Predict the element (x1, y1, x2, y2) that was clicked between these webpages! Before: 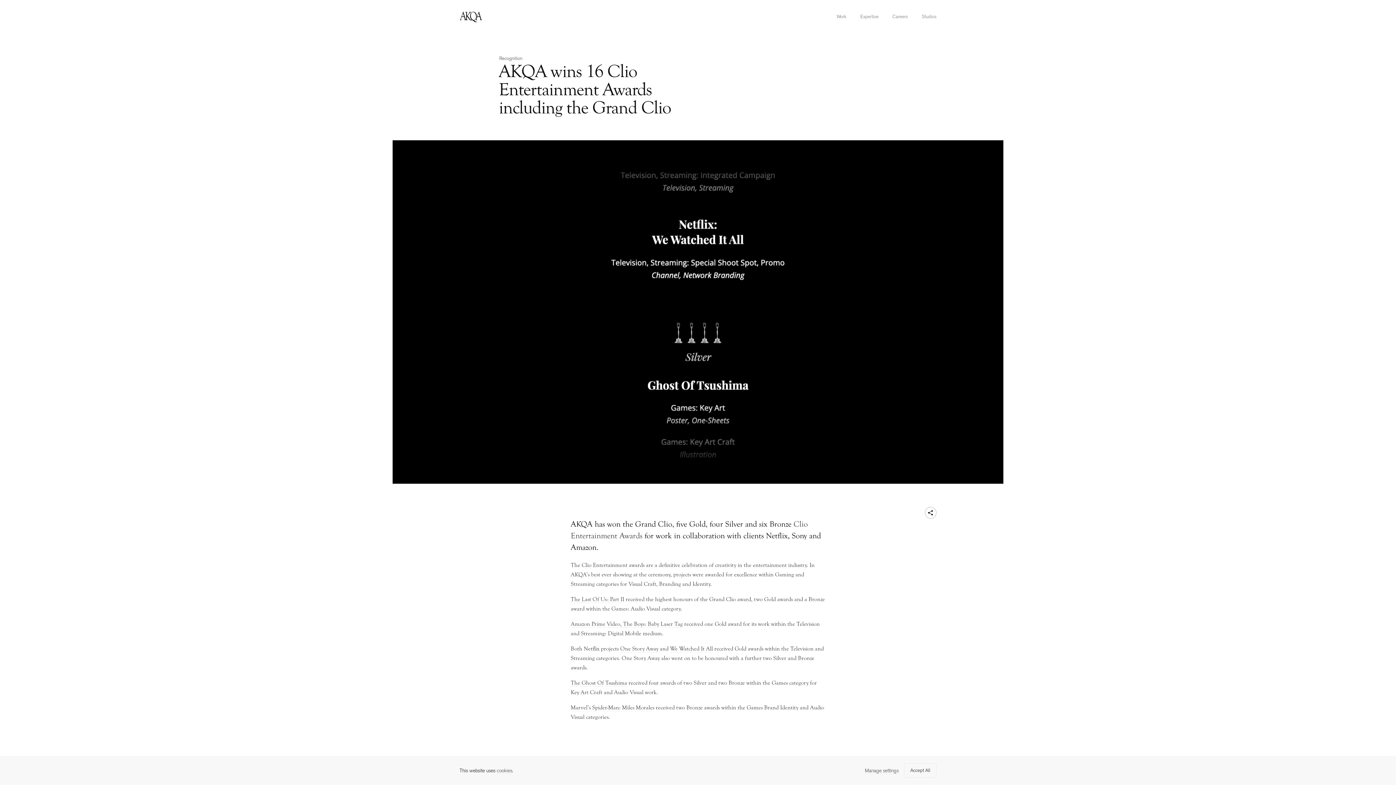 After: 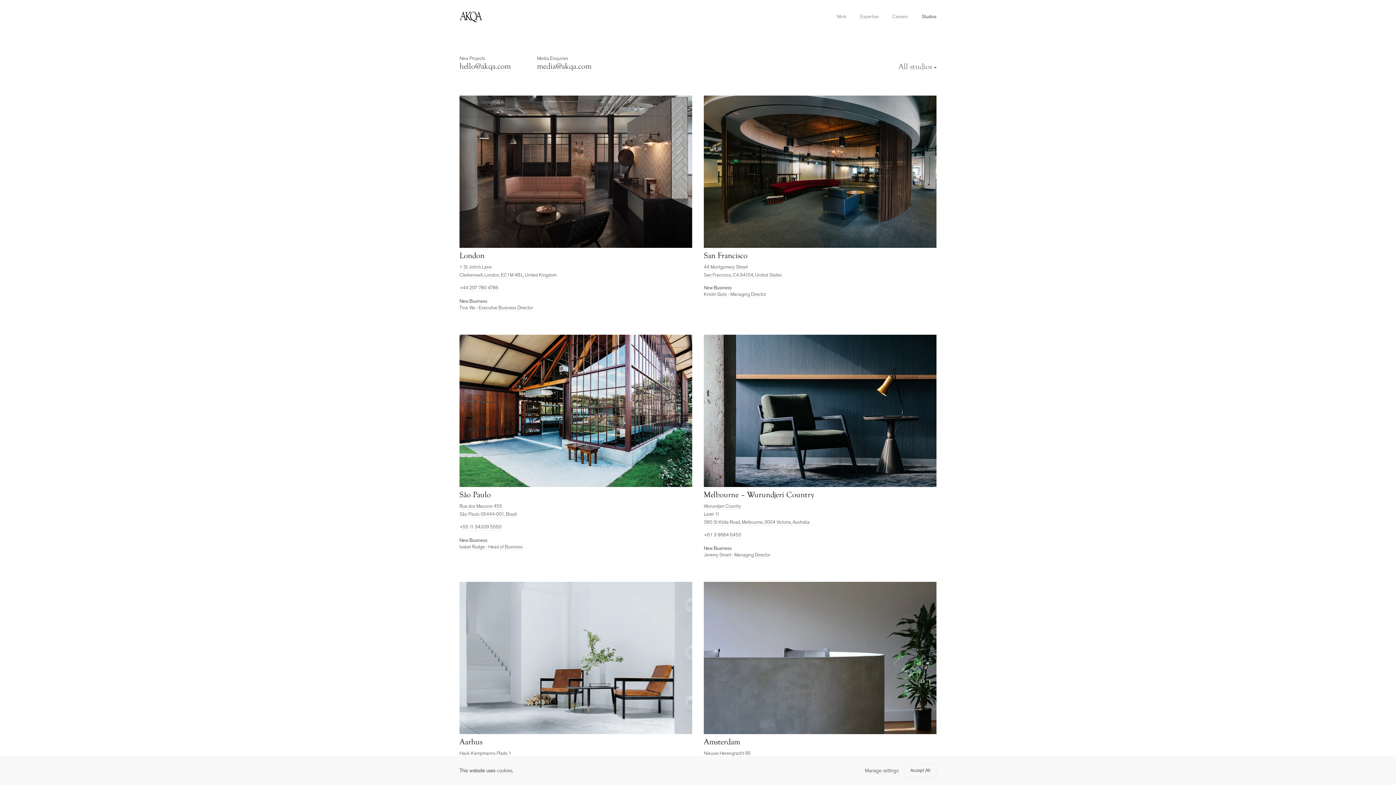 Action: bbox: (921, 13, 936, 19) label: Studios